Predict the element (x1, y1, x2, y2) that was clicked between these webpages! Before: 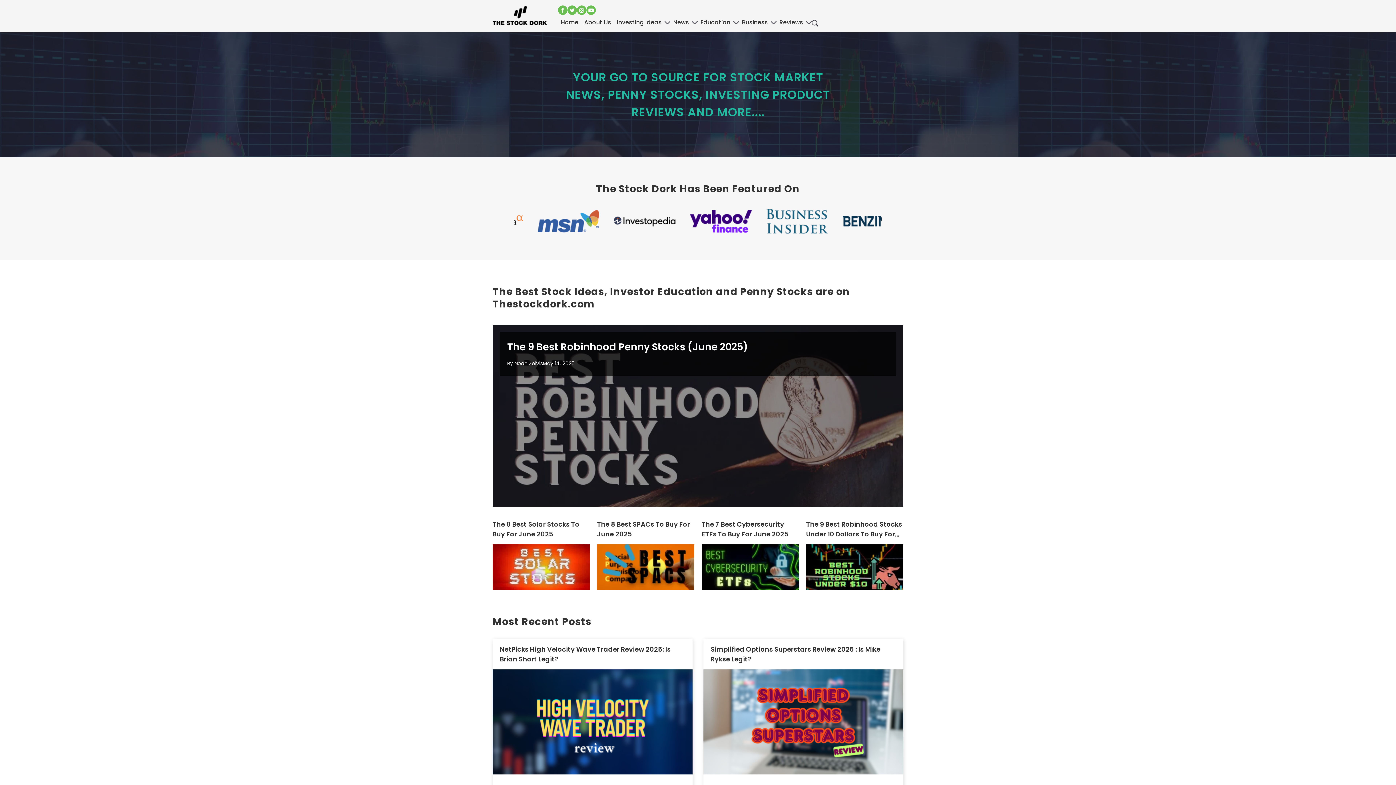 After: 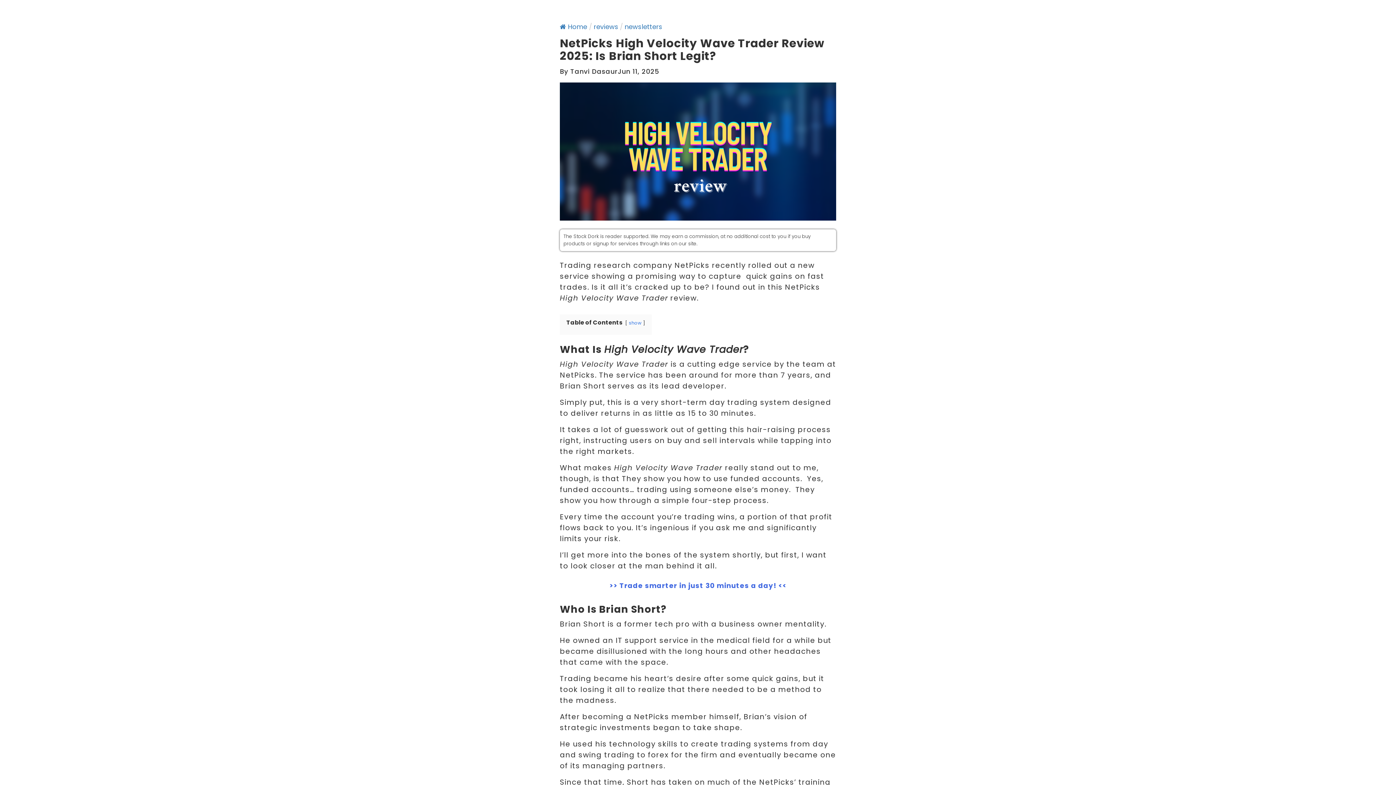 Action: bbox: (500, 572, 685, 592) label: NetPicks High Velocity Wave Trader Review 2025: Is Brian Short Legit?